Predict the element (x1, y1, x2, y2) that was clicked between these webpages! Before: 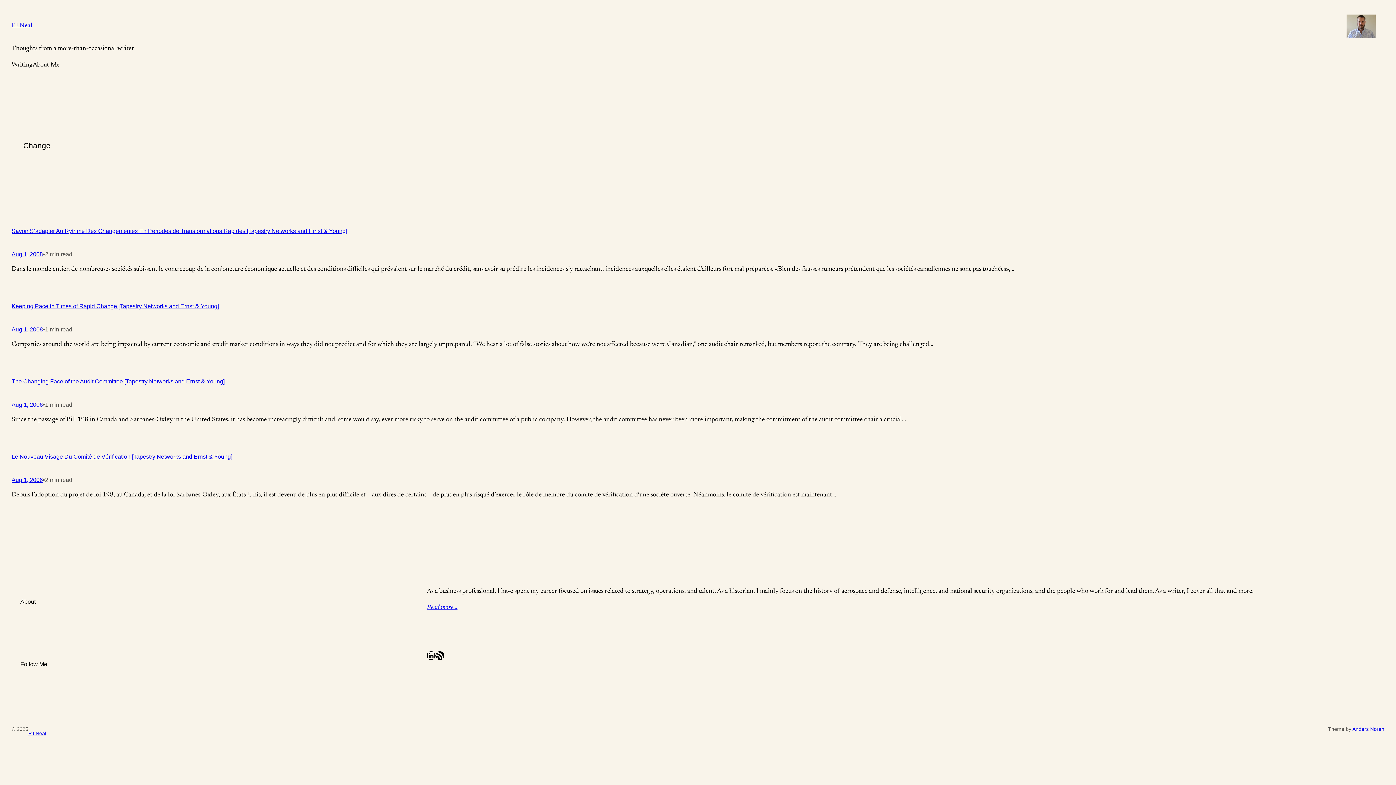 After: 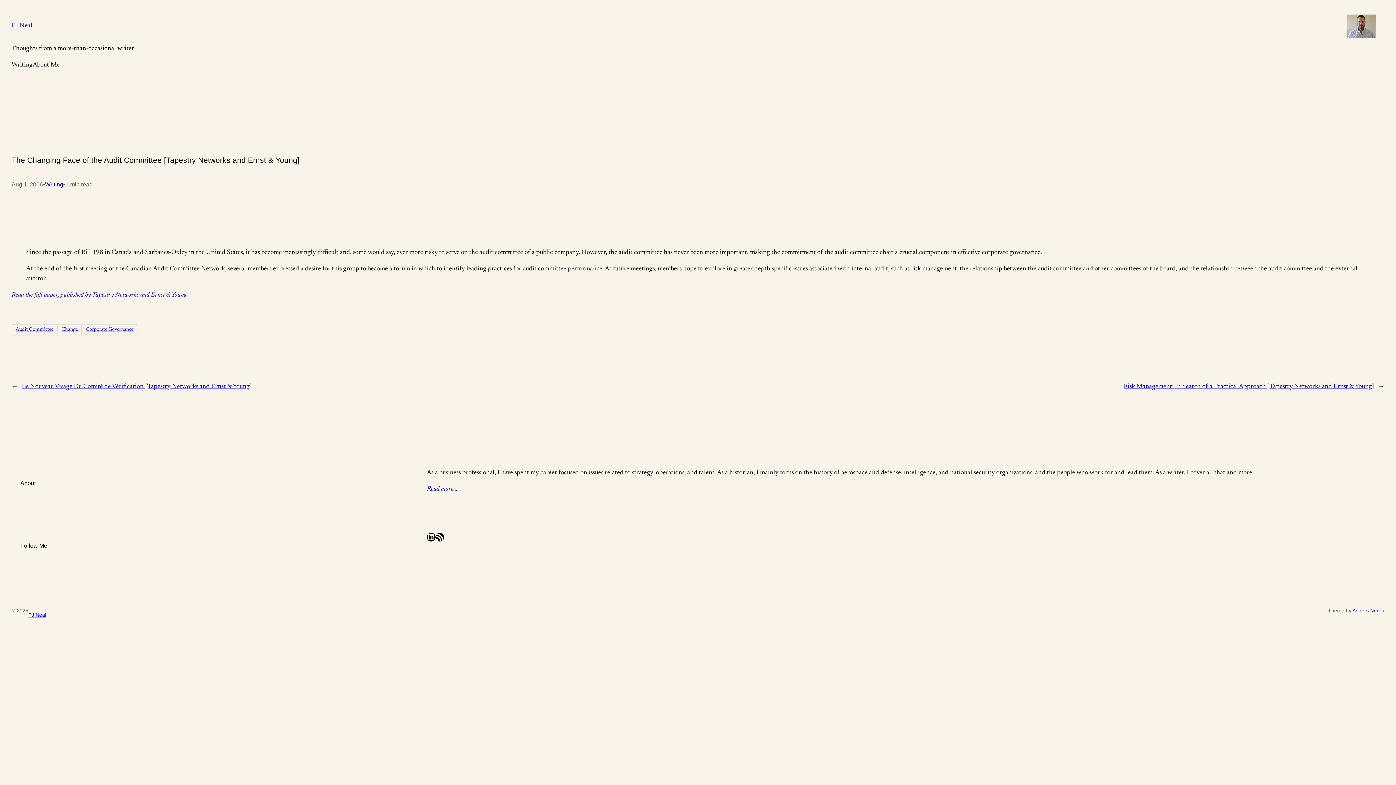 Action: label: Aug 1, 2006 bbox: (11, 401, 42, 408)